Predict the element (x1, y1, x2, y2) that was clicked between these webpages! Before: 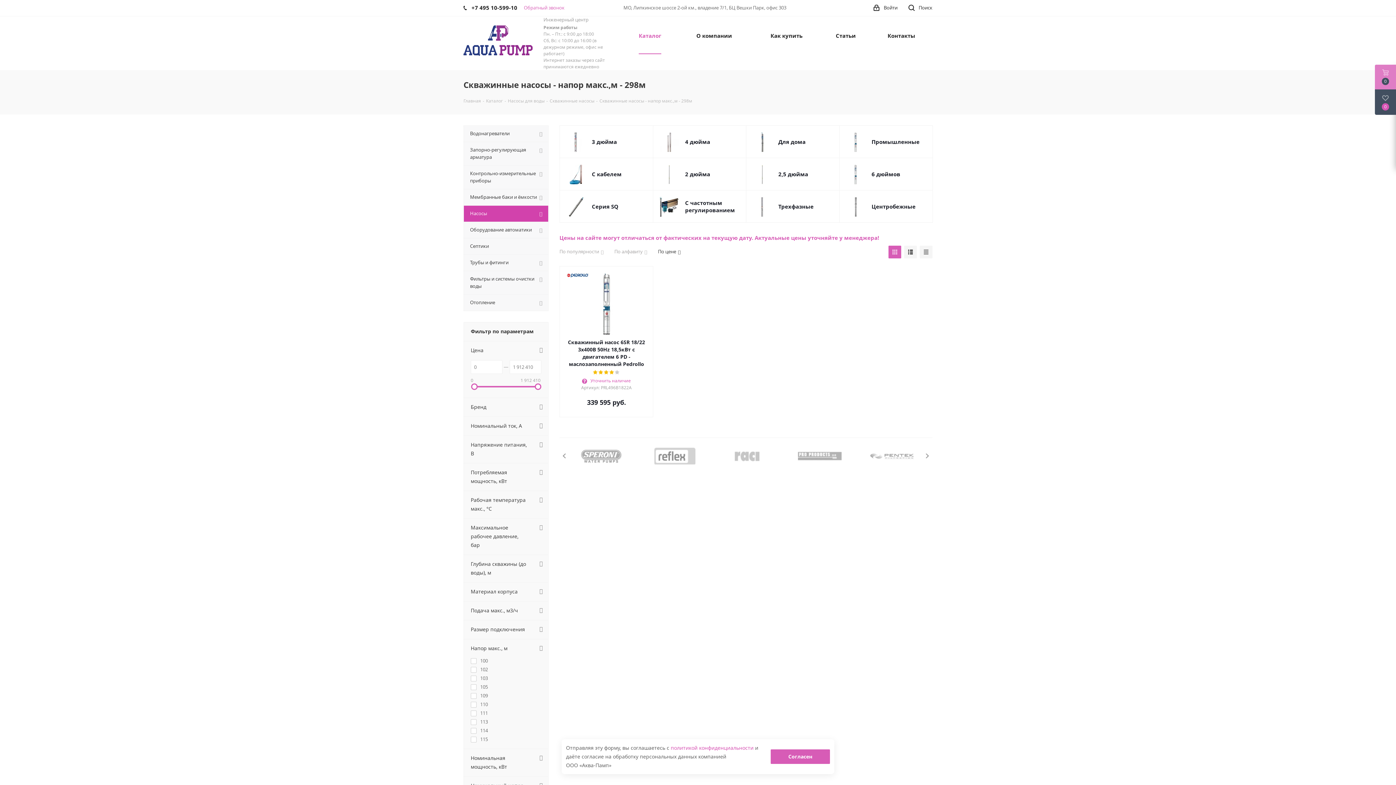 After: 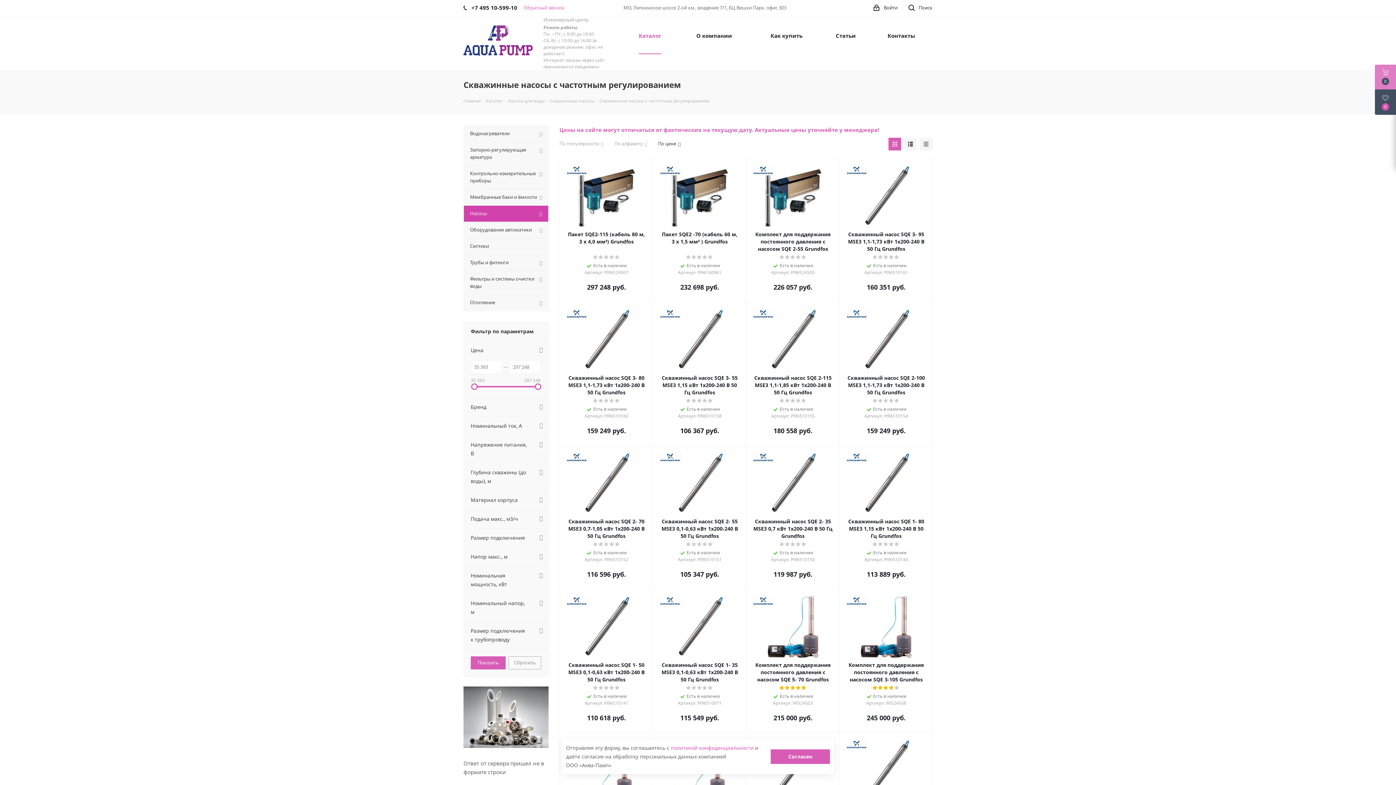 Action: bbox: (685, 199, 740, 213) label: С частотным регулированием